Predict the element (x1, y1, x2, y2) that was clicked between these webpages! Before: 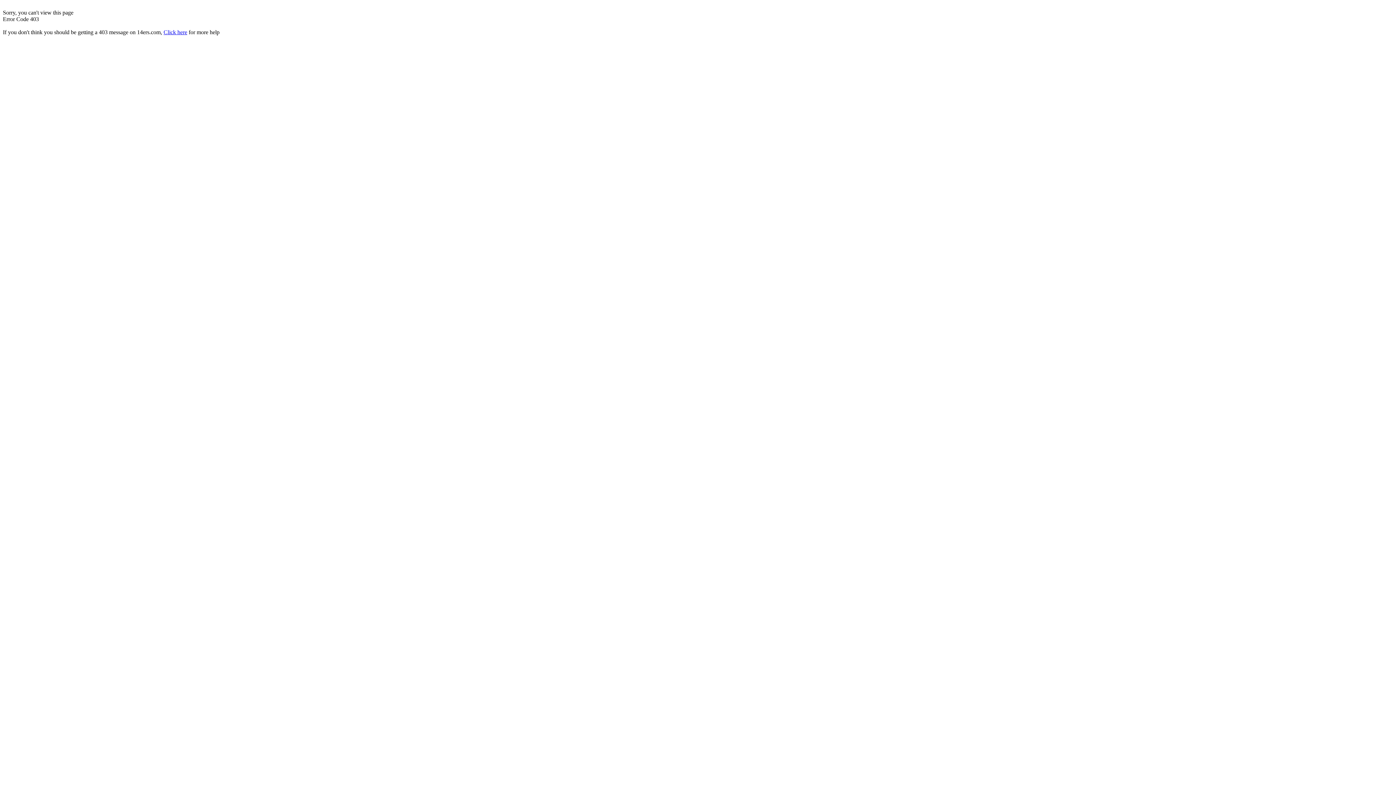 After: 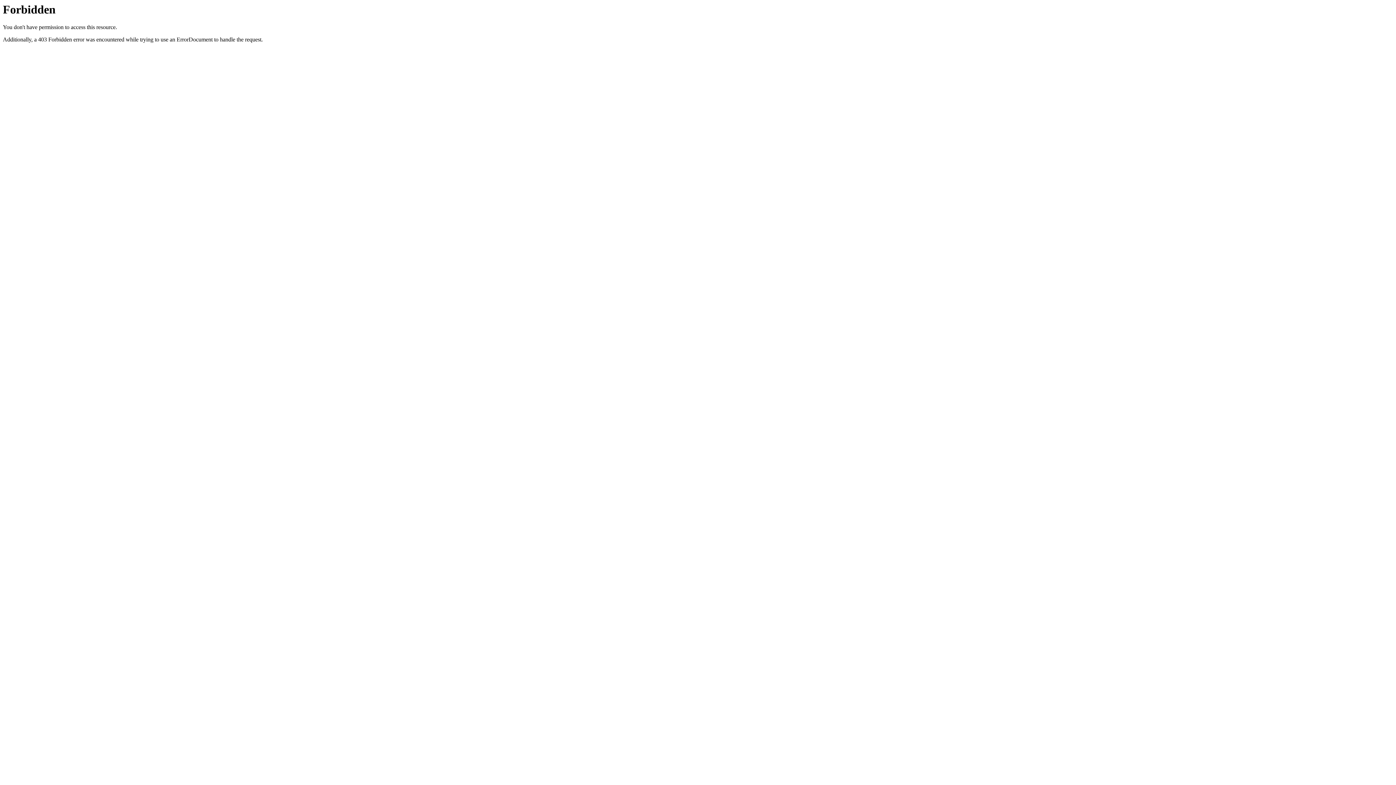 Action: bbox: (163, 29, 187, 35) label: Click here